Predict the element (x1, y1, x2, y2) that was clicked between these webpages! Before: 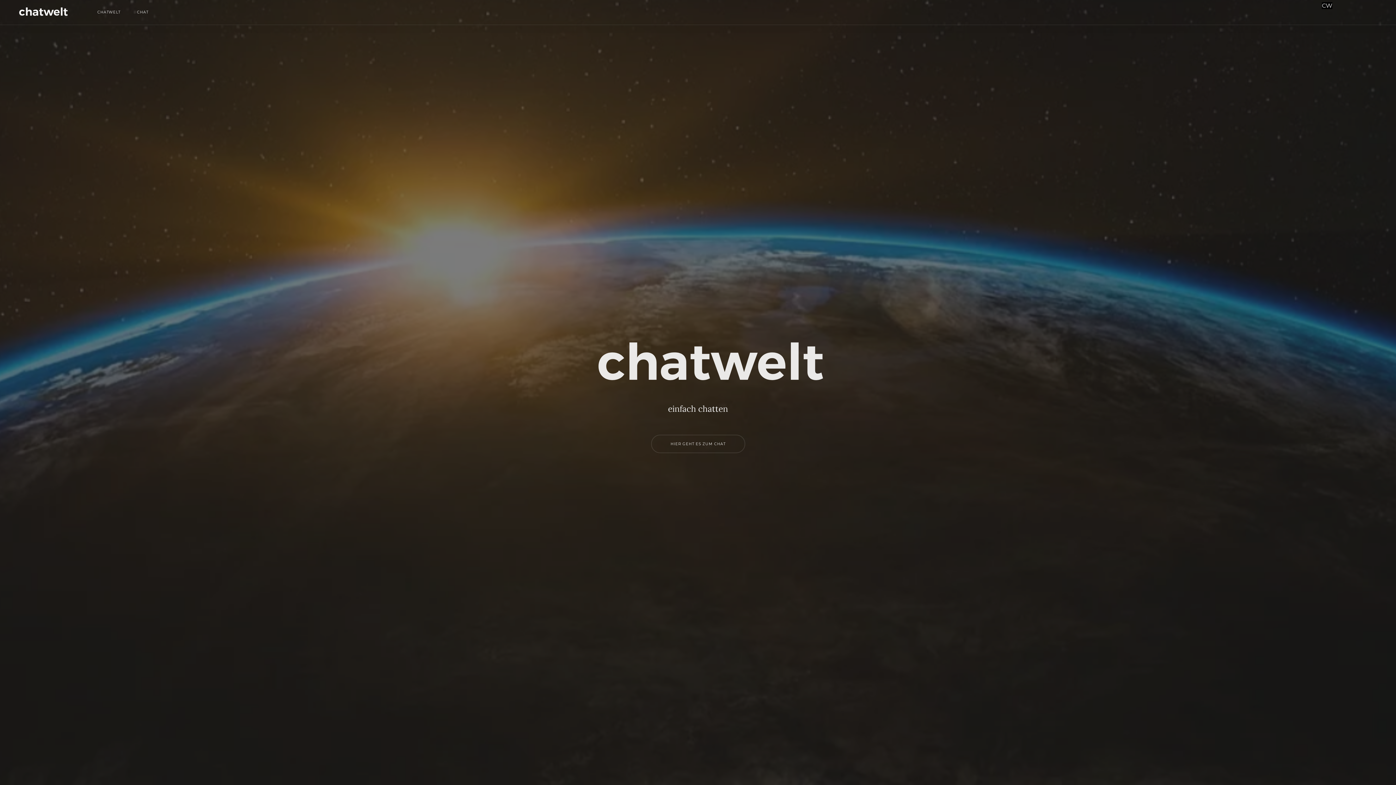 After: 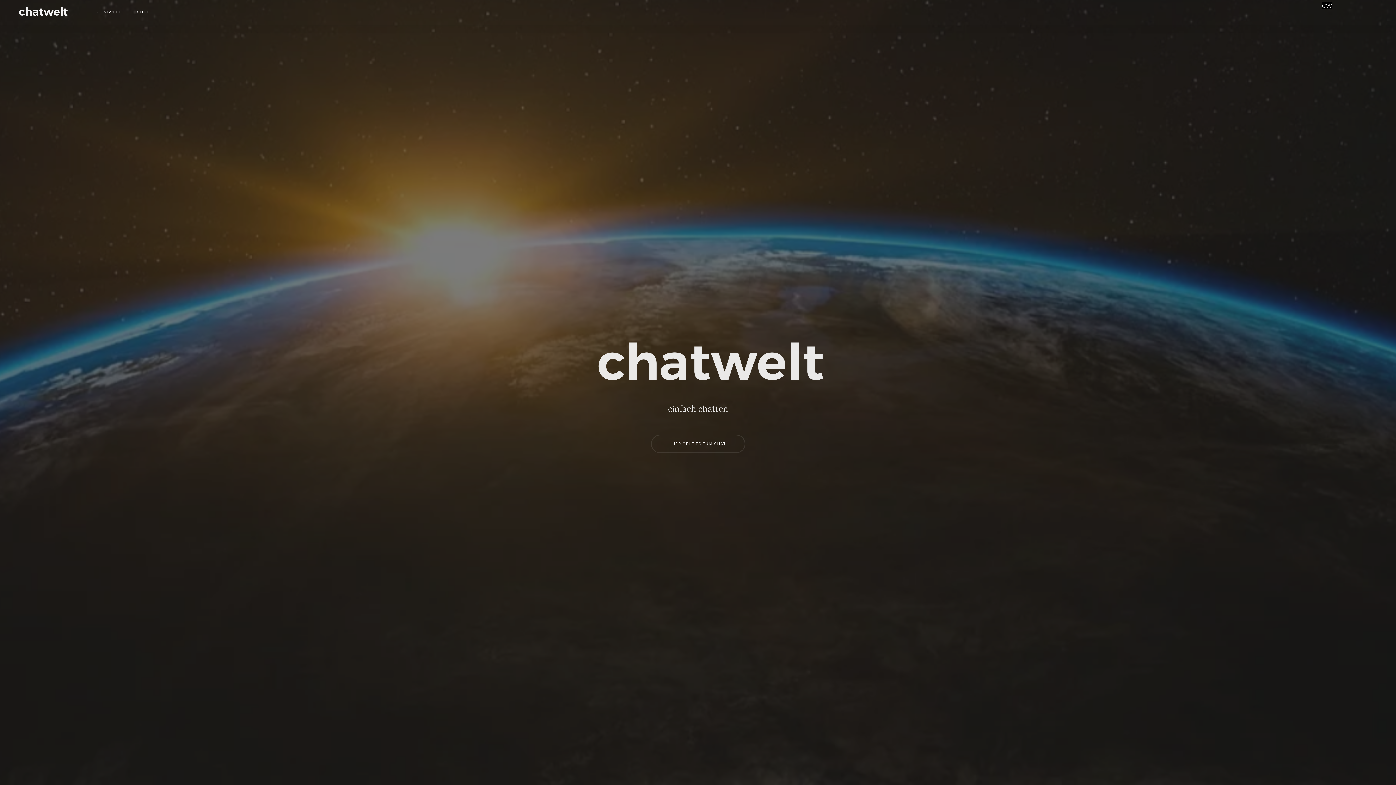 Action: label: CHATWELT bbox: (92, 6, 125, 17)